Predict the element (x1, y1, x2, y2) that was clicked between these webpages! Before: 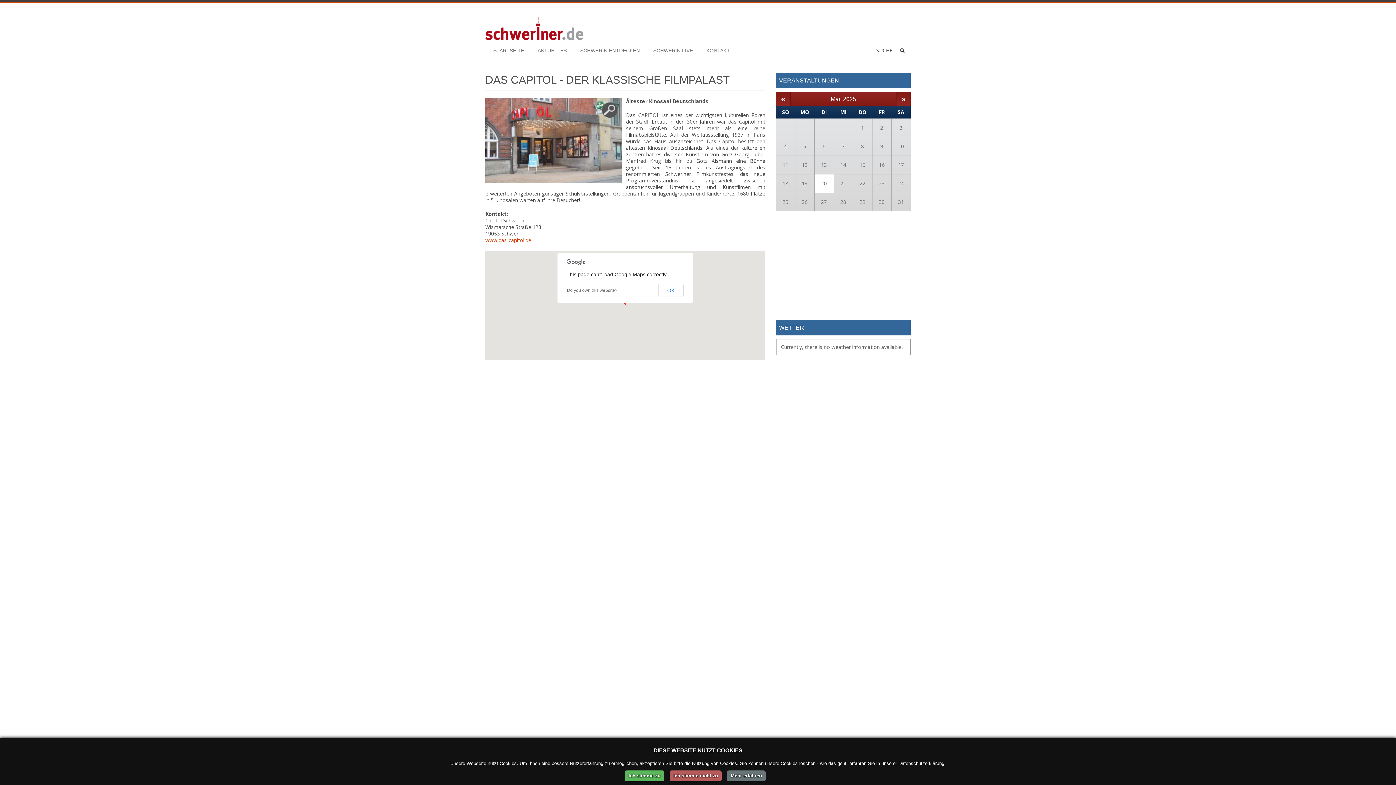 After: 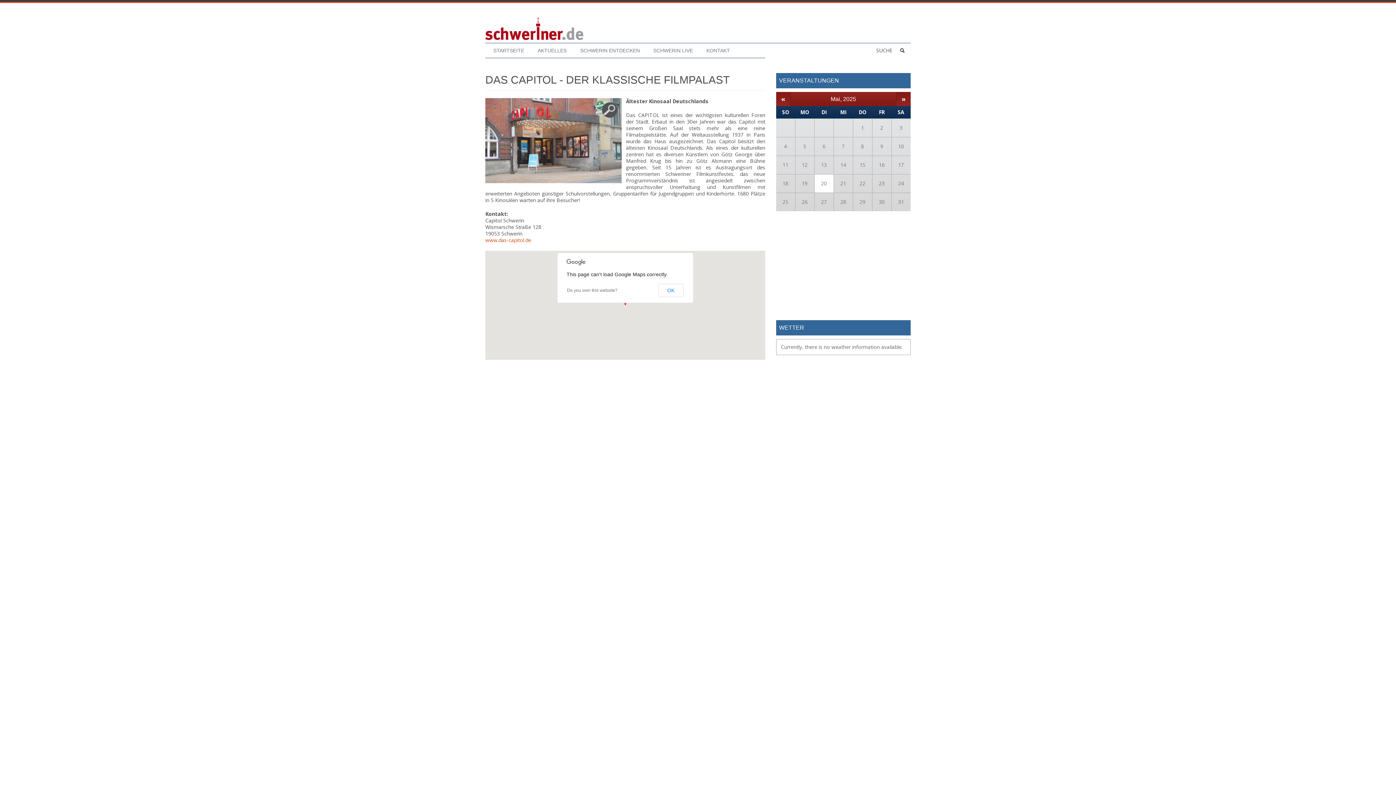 Action: label: Ich stimme nicht zu bbox: (669, 770, 721, 781)